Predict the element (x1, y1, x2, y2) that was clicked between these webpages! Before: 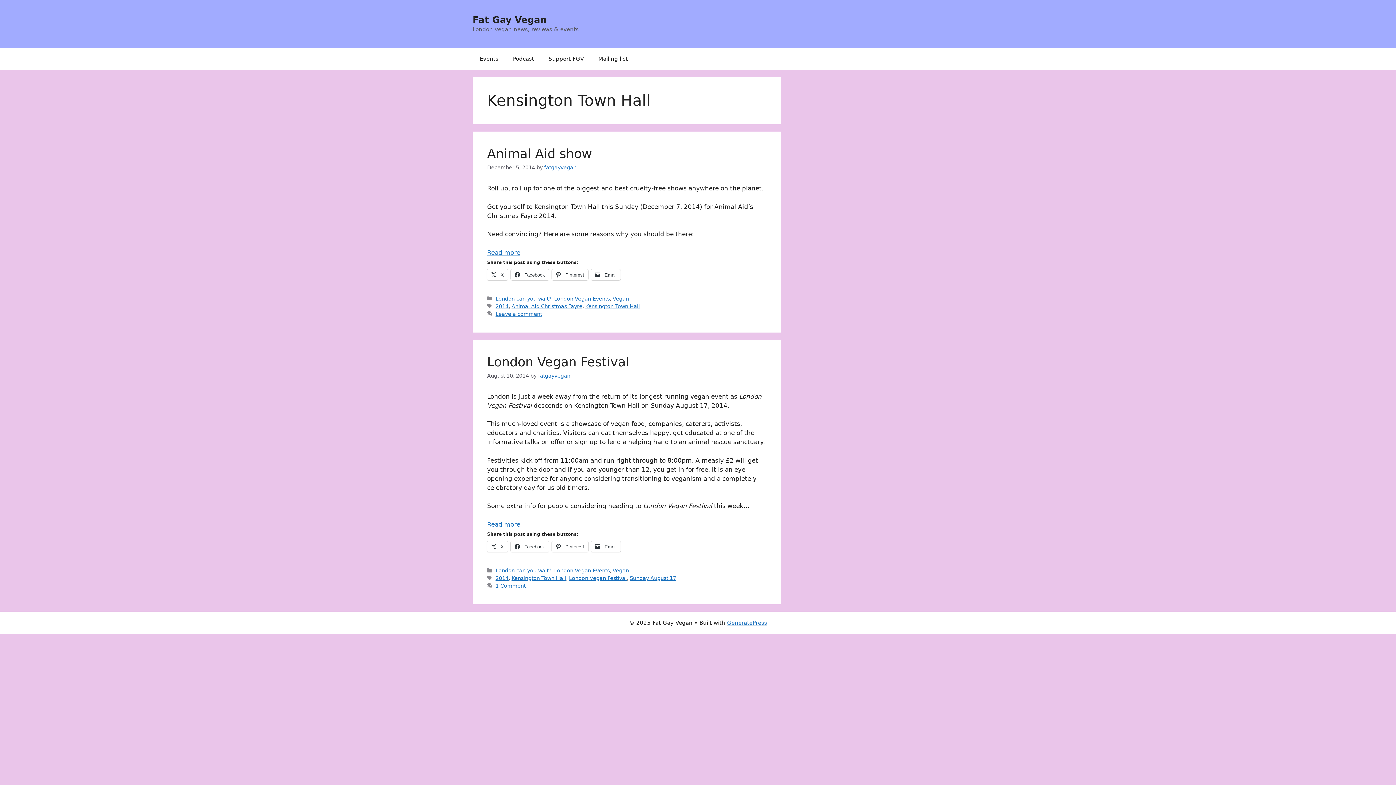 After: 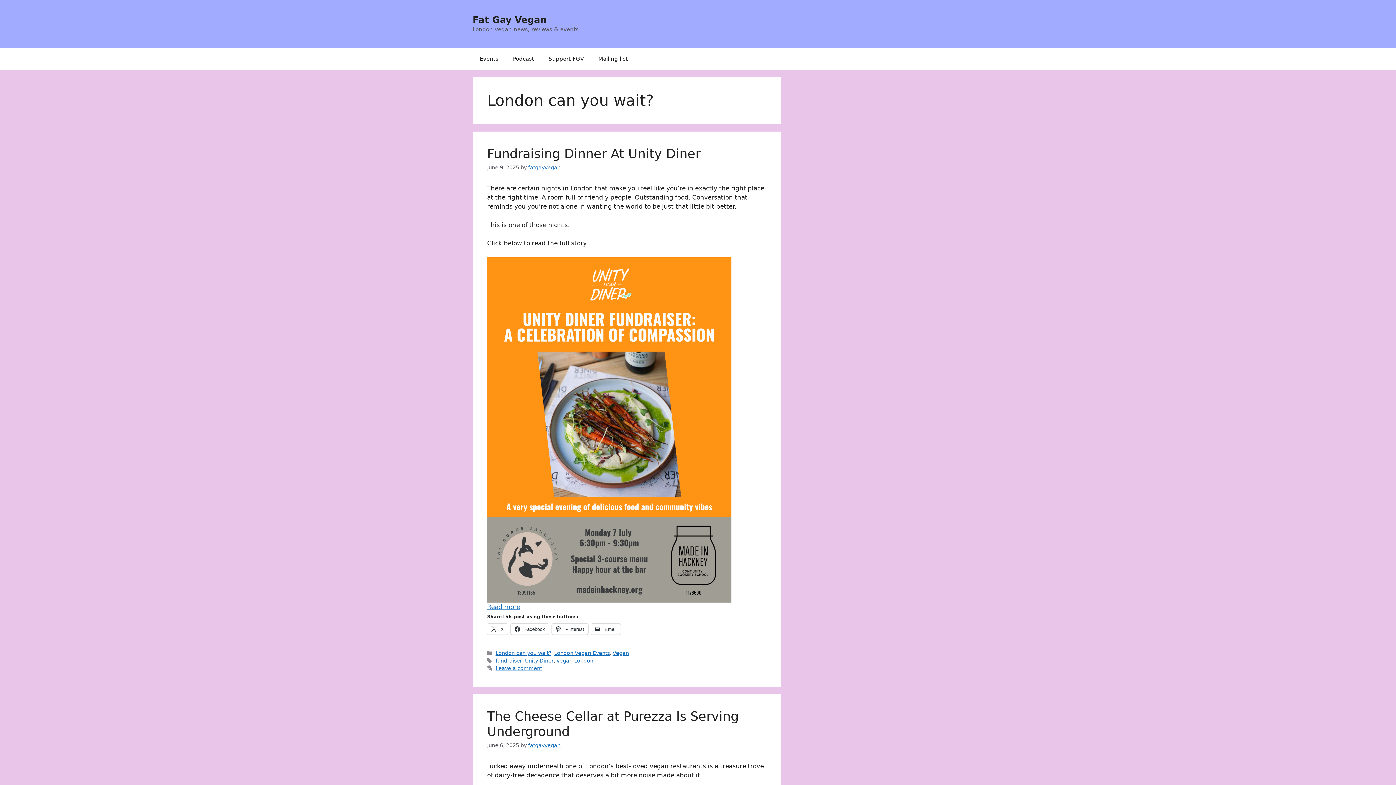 Action: bbox: (495, 295, 551, 301) label: London can you wait?